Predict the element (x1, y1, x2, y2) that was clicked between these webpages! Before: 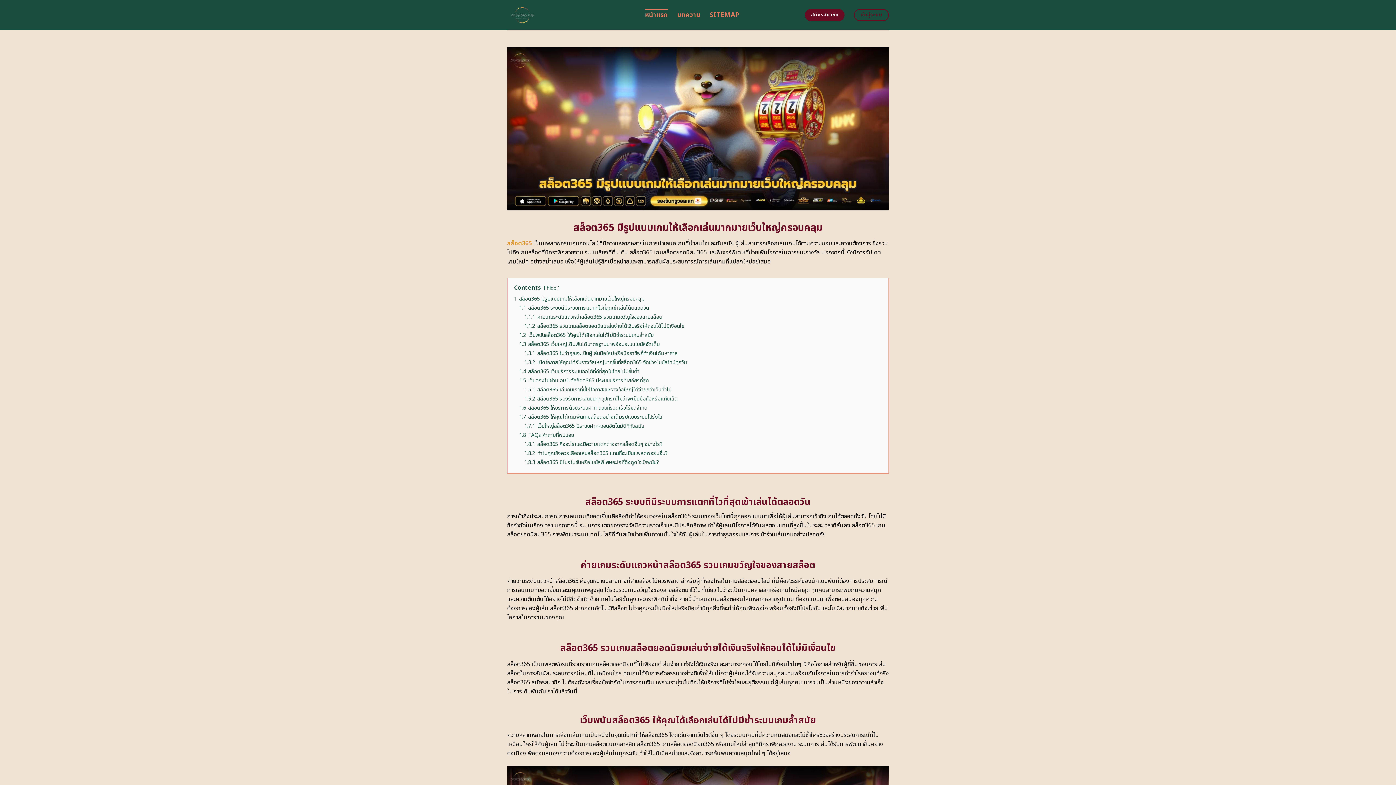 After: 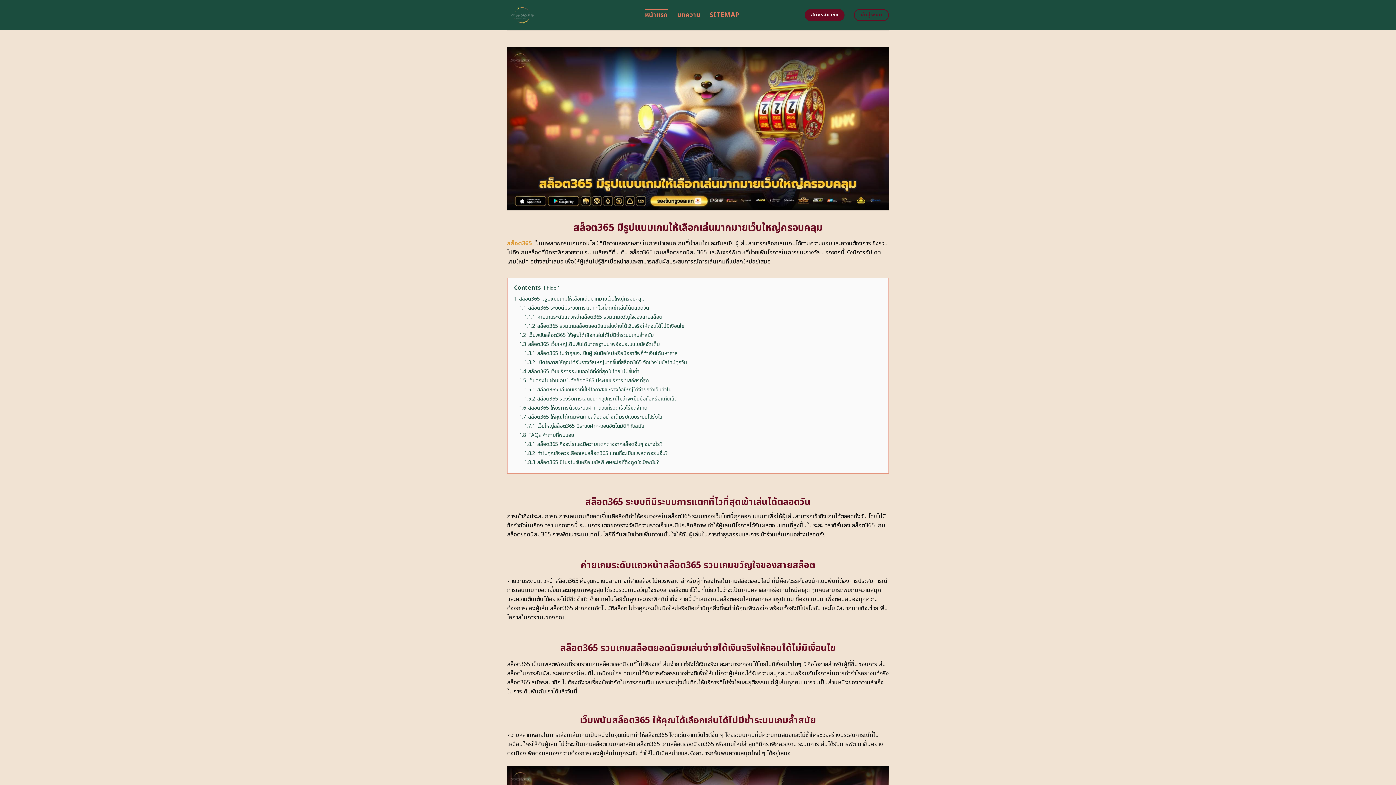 Action: label: สล็อต365 bbox: (507, 239, 532, 247)